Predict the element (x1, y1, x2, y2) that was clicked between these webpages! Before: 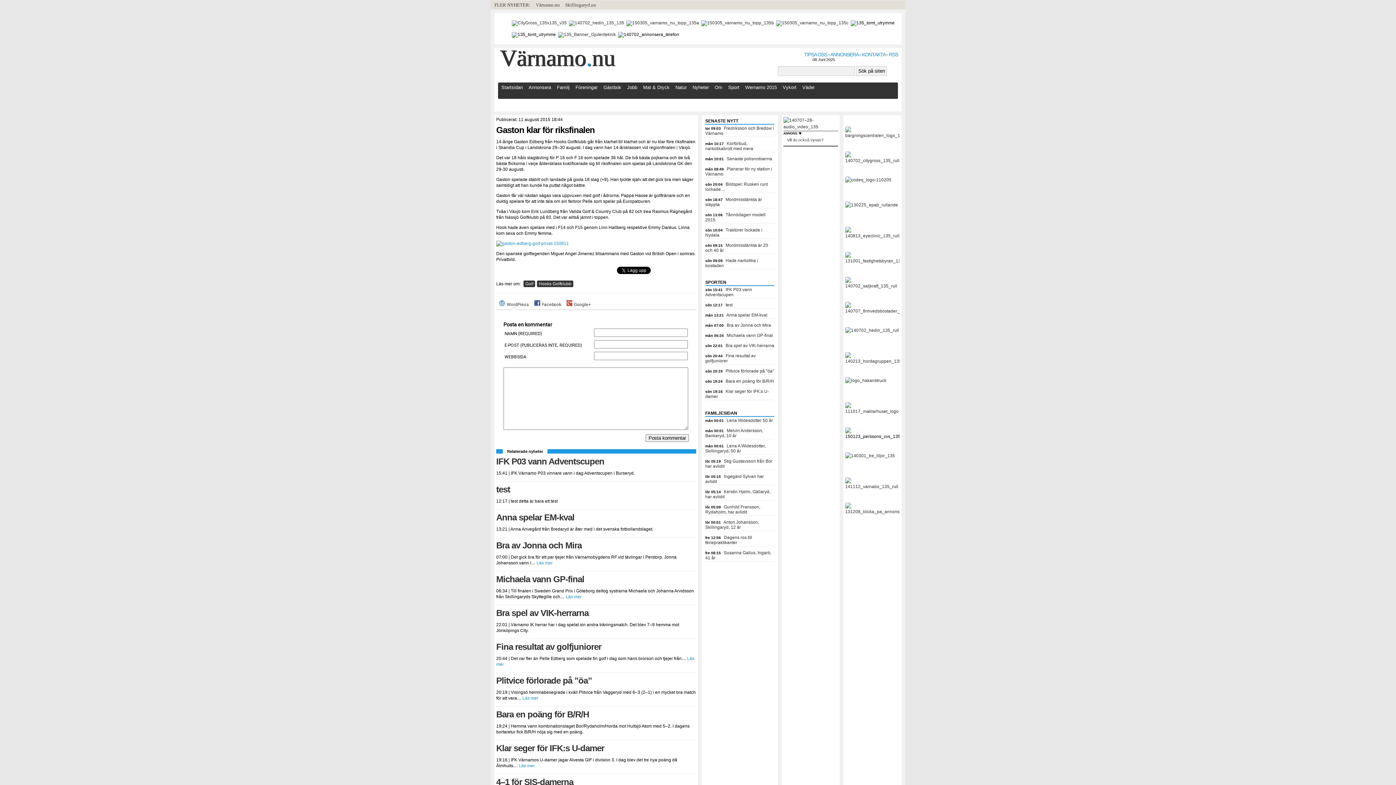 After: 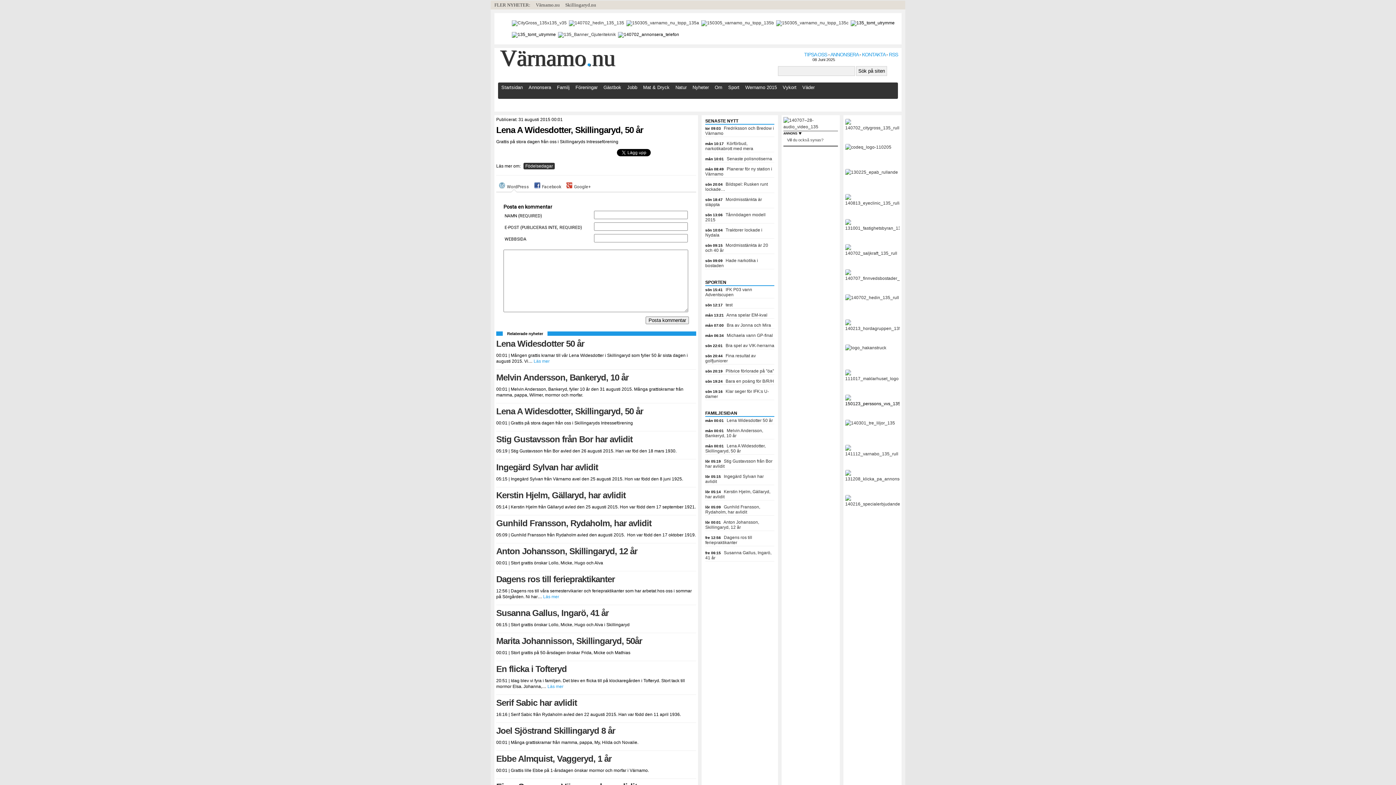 Action: bbox: (705, 443, 765, 453) label: Lena A Widesdotter, Skillingaryd, 50 år